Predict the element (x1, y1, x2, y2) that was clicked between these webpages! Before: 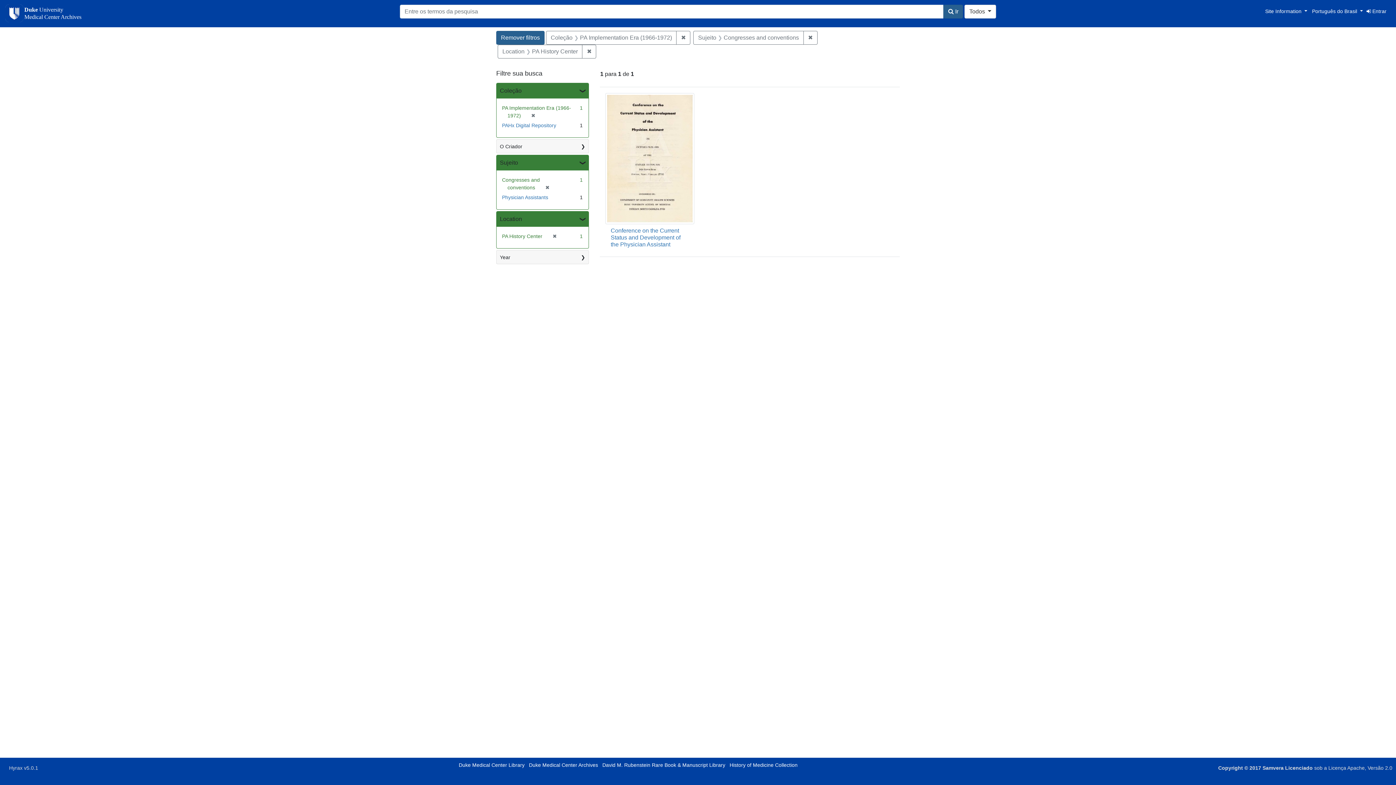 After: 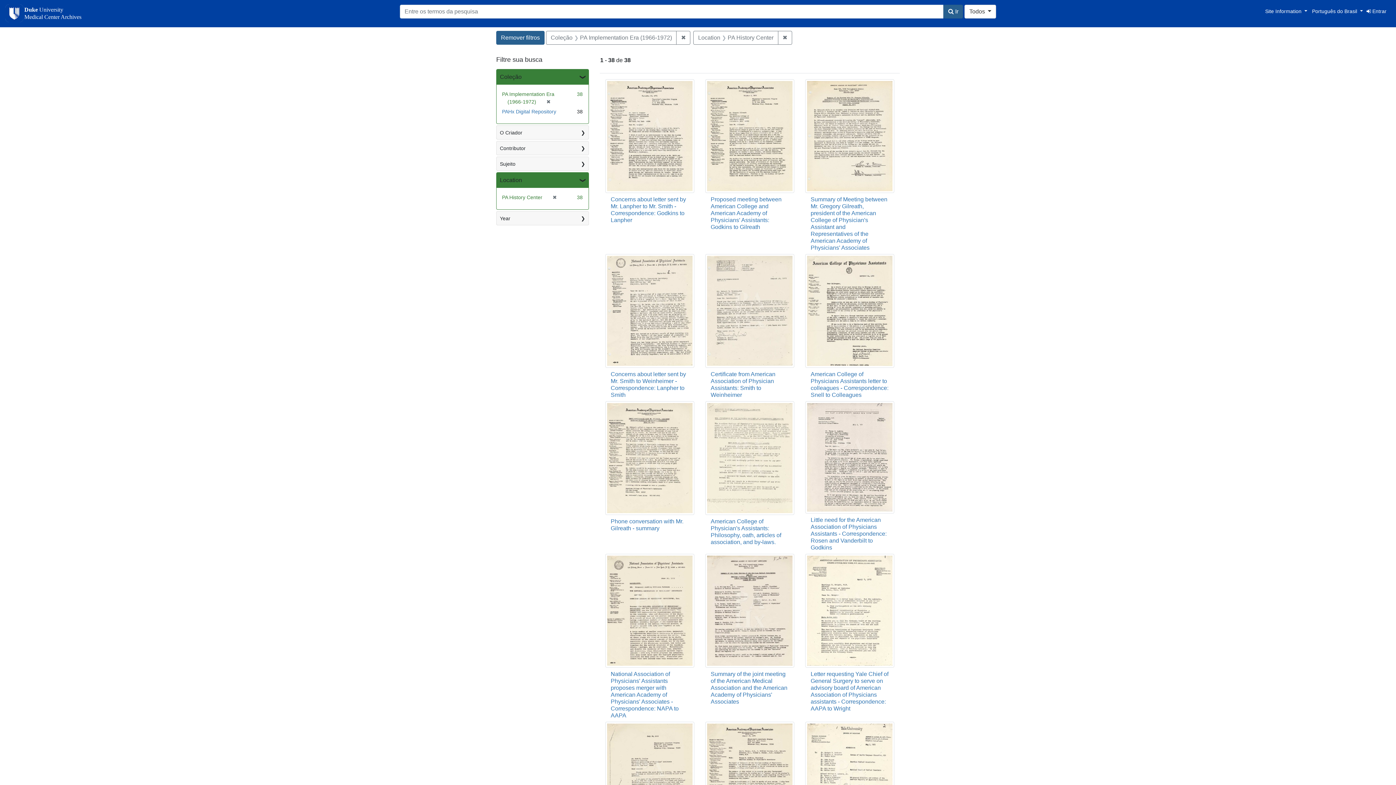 Action: bbox: (803, 30, 817, 44) label: ✖
Remover Sujeito: Congresses and conventions